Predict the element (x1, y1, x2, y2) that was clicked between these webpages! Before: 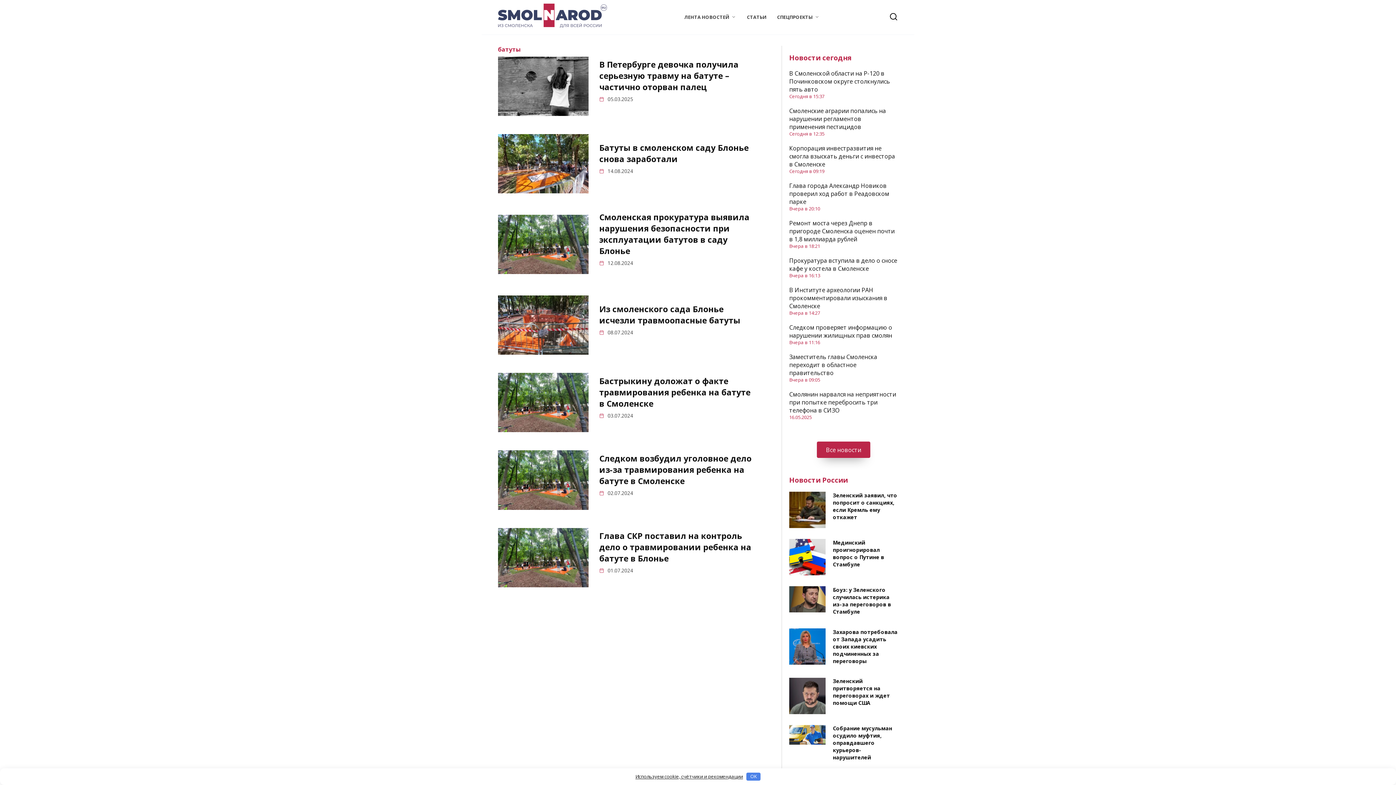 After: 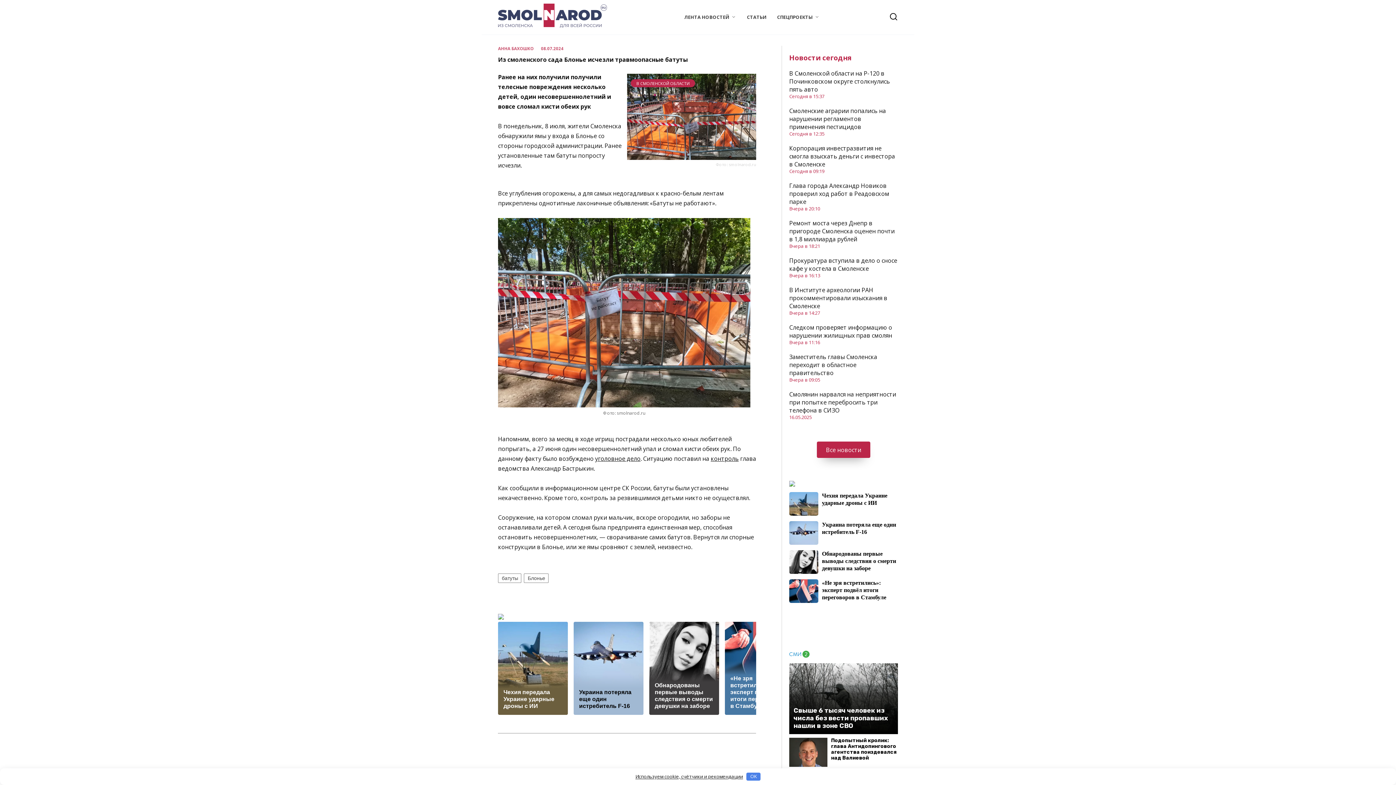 Action: bbox: (599, 302, 740, 327) label: Из смоленского сада Блонье исчезли травмоопасные батуты